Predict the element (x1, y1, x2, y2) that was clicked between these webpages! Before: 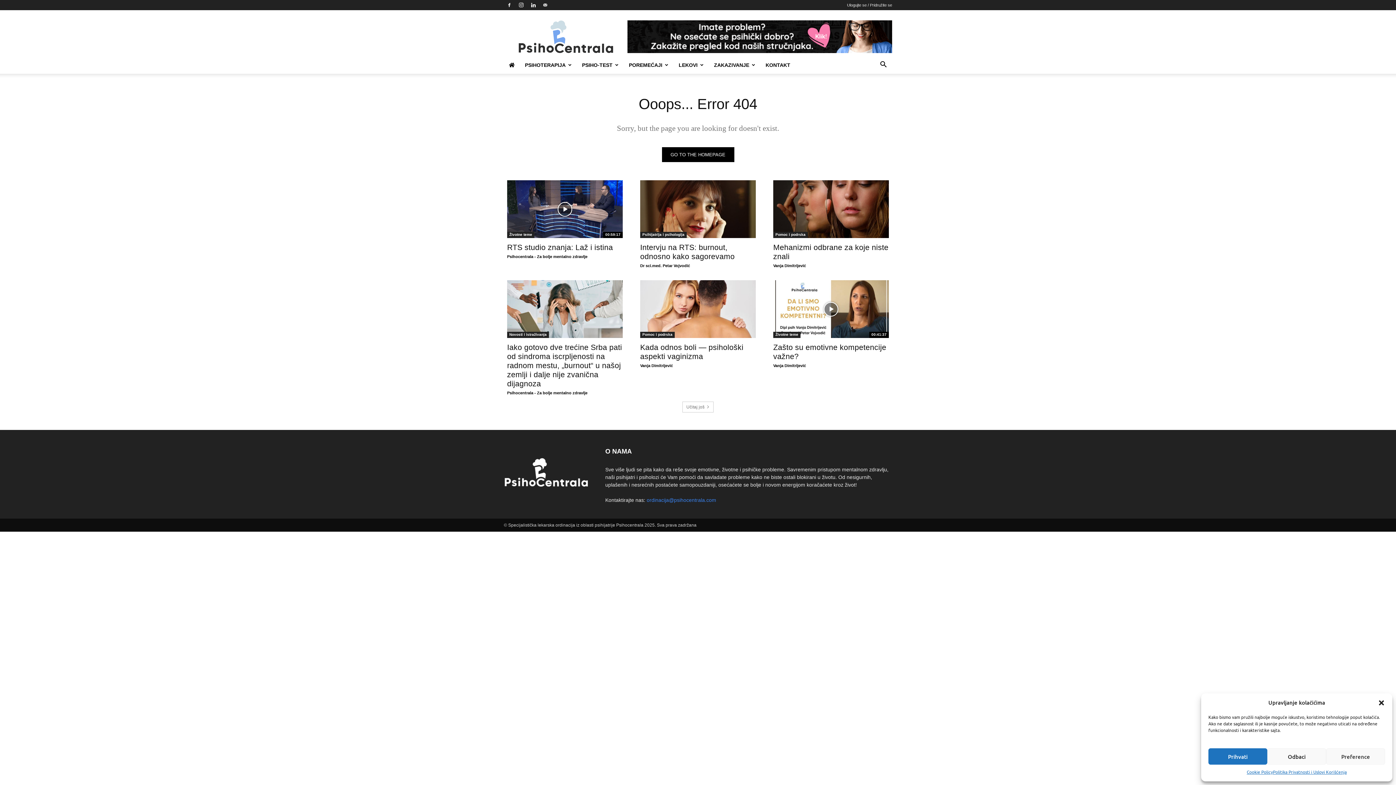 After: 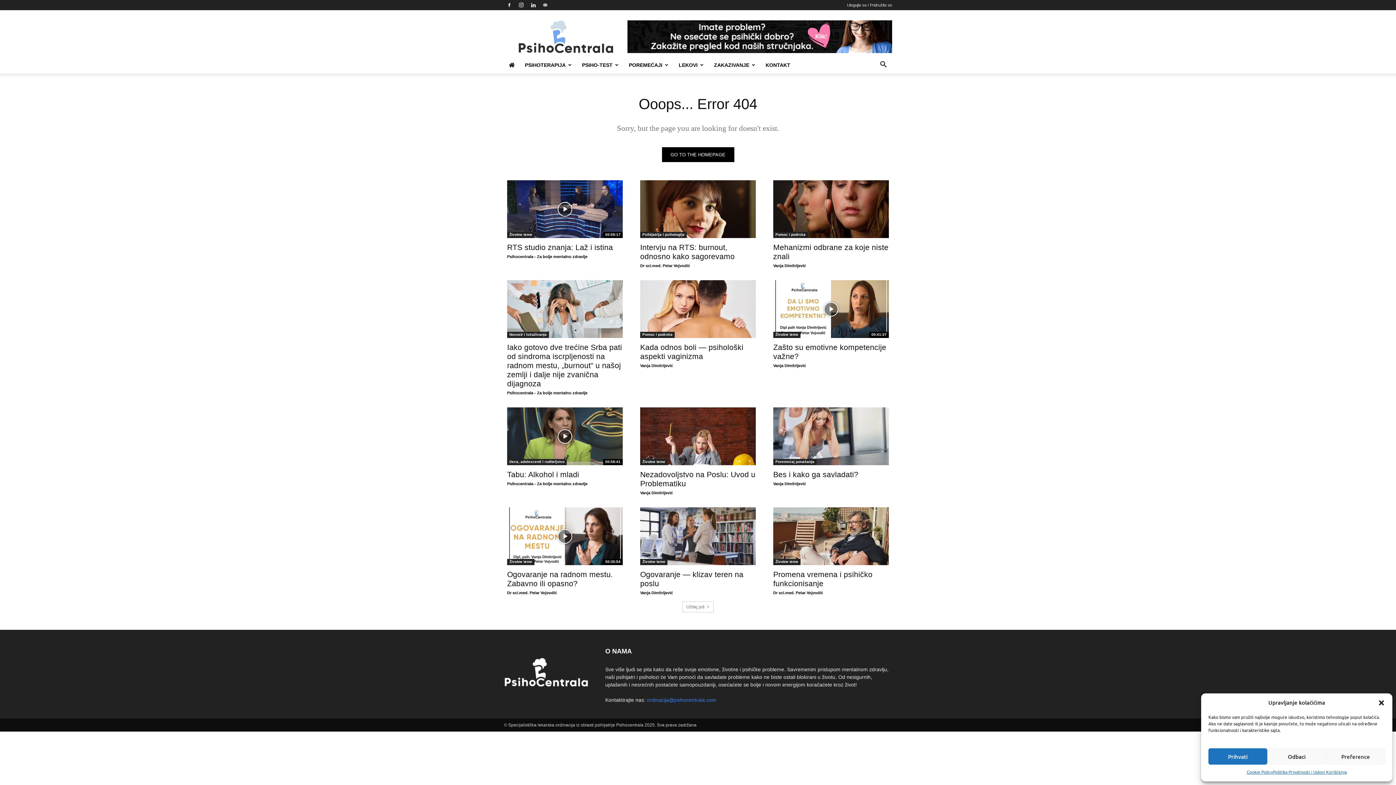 Action: label: Učitaj još bbox: (682, 401, 713, 412)